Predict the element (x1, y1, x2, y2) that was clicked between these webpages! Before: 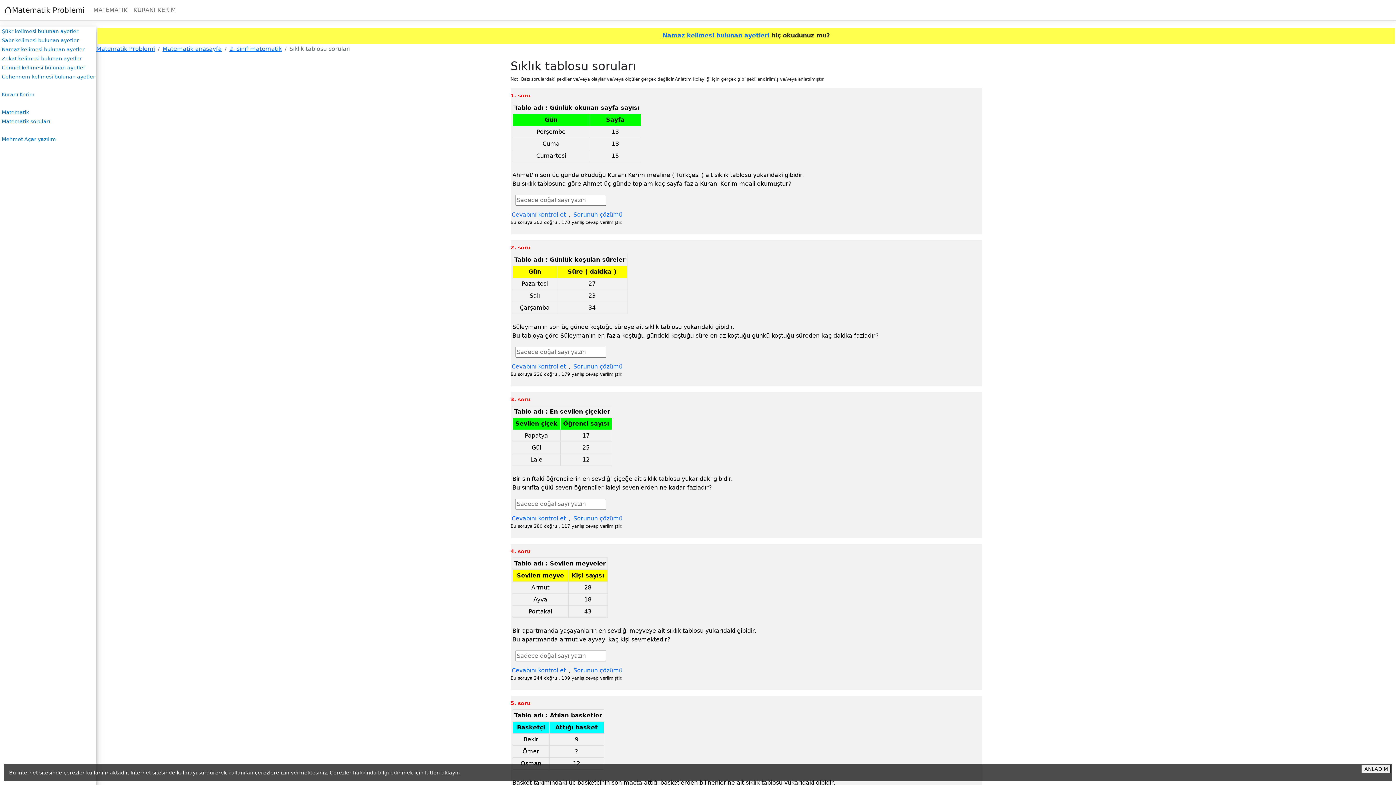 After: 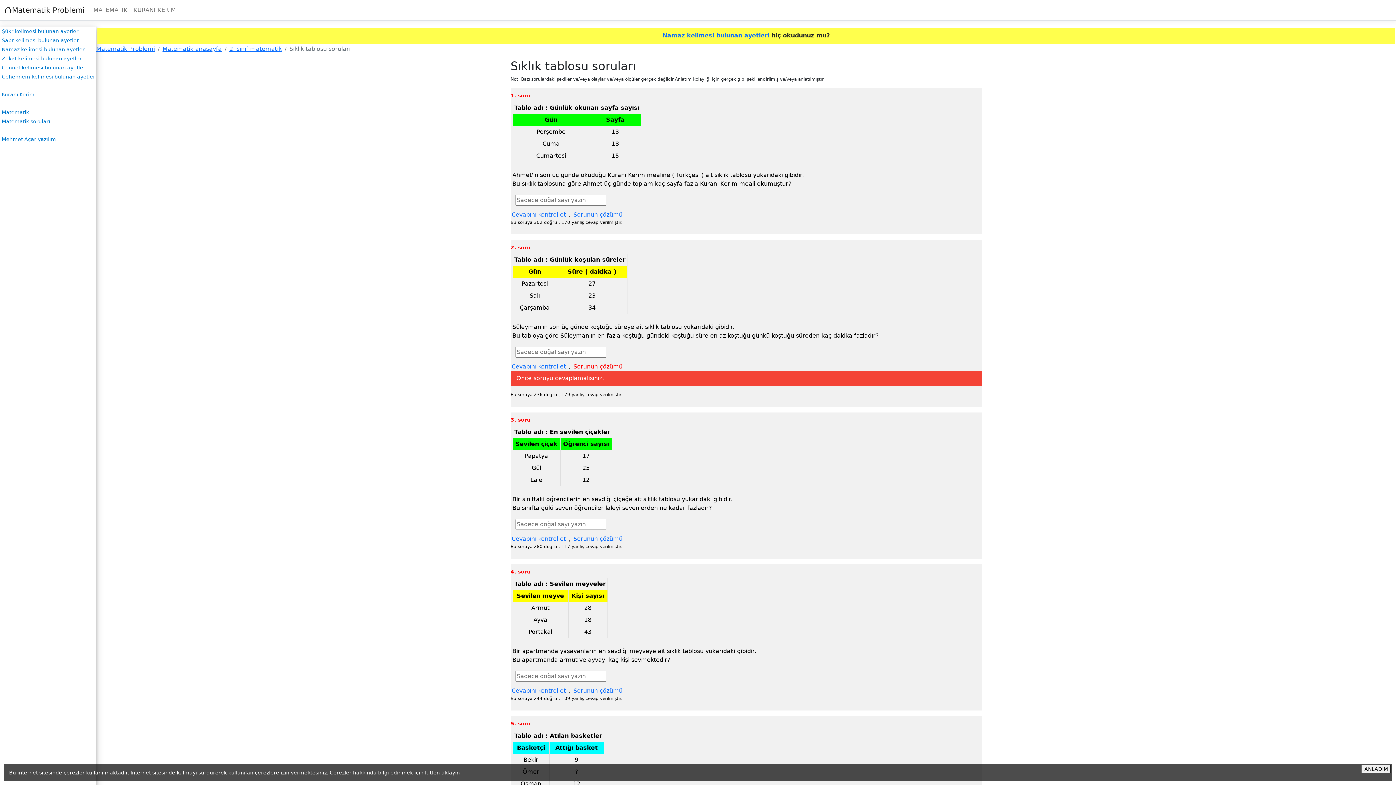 Action: bbox: (573, 363, 622, 370) label: Sorunun çözümü